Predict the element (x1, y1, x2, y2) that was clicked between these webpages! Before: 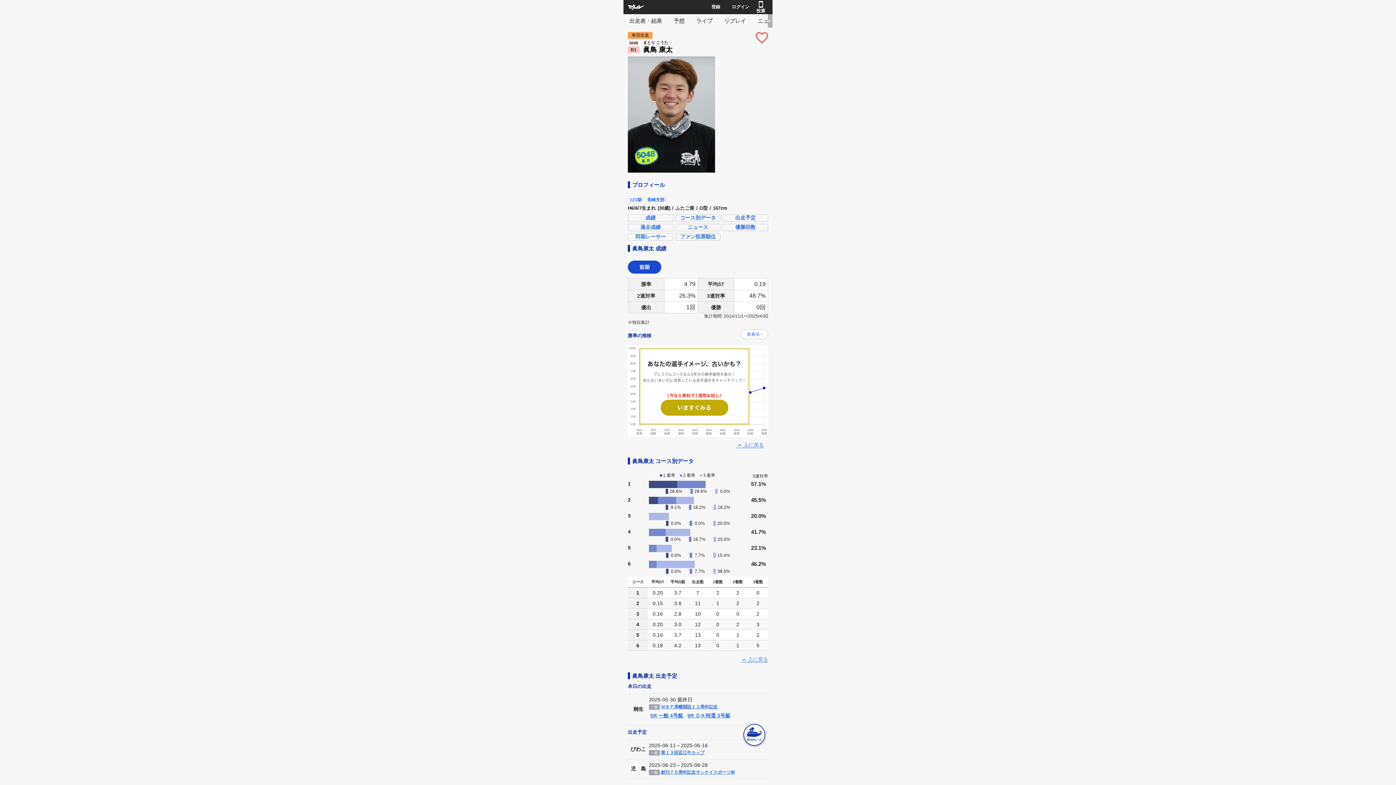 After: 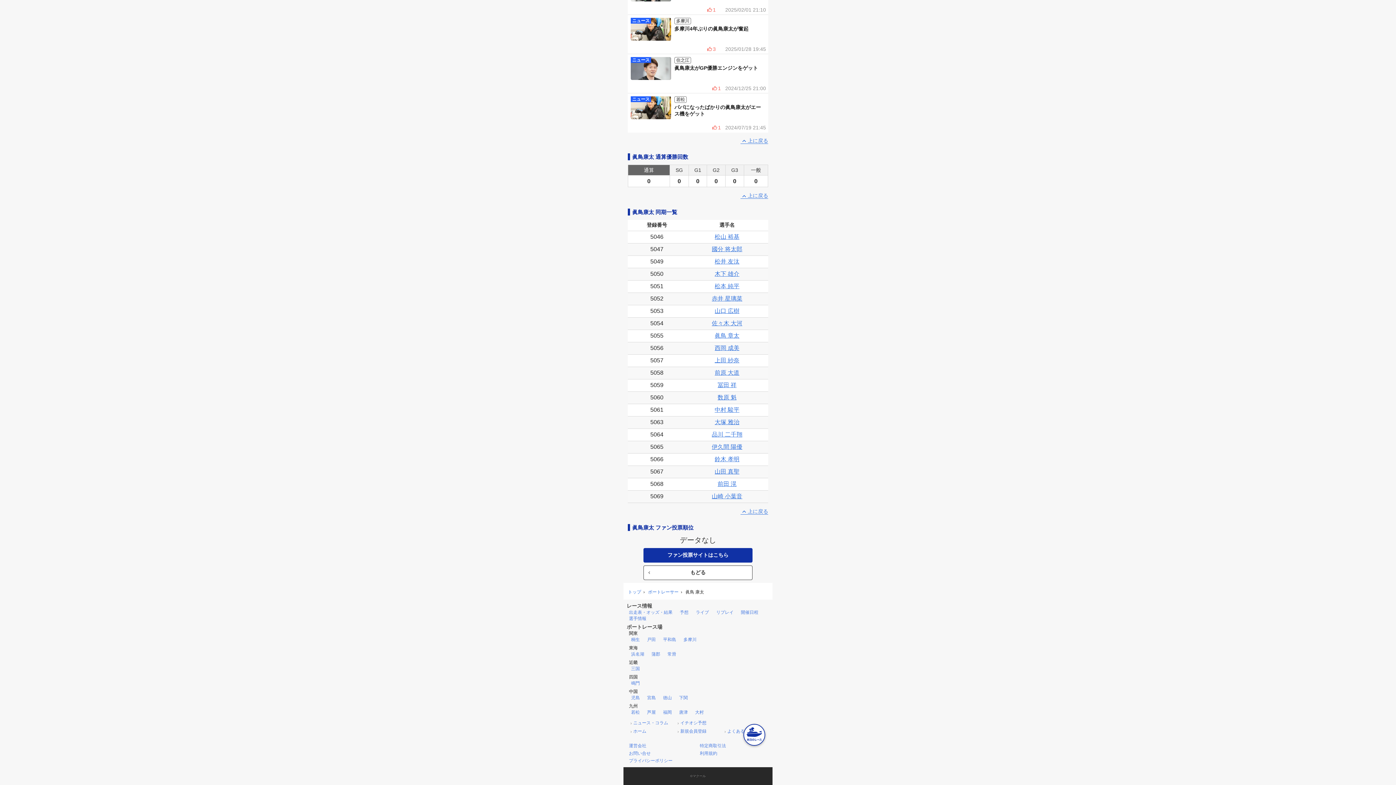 Action: bbox: (675, 233, 720, 240) label: 眞鳥康太のファン投票順位を見る